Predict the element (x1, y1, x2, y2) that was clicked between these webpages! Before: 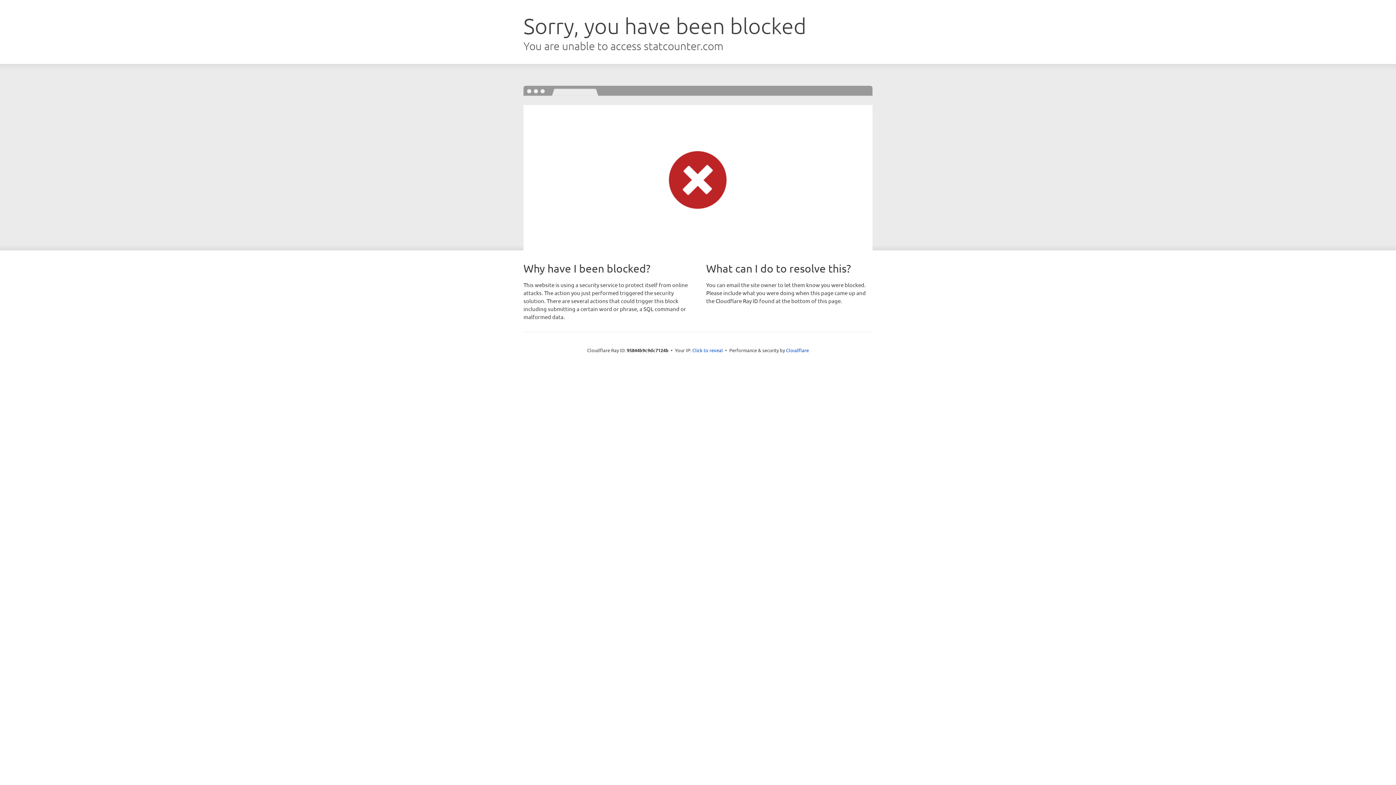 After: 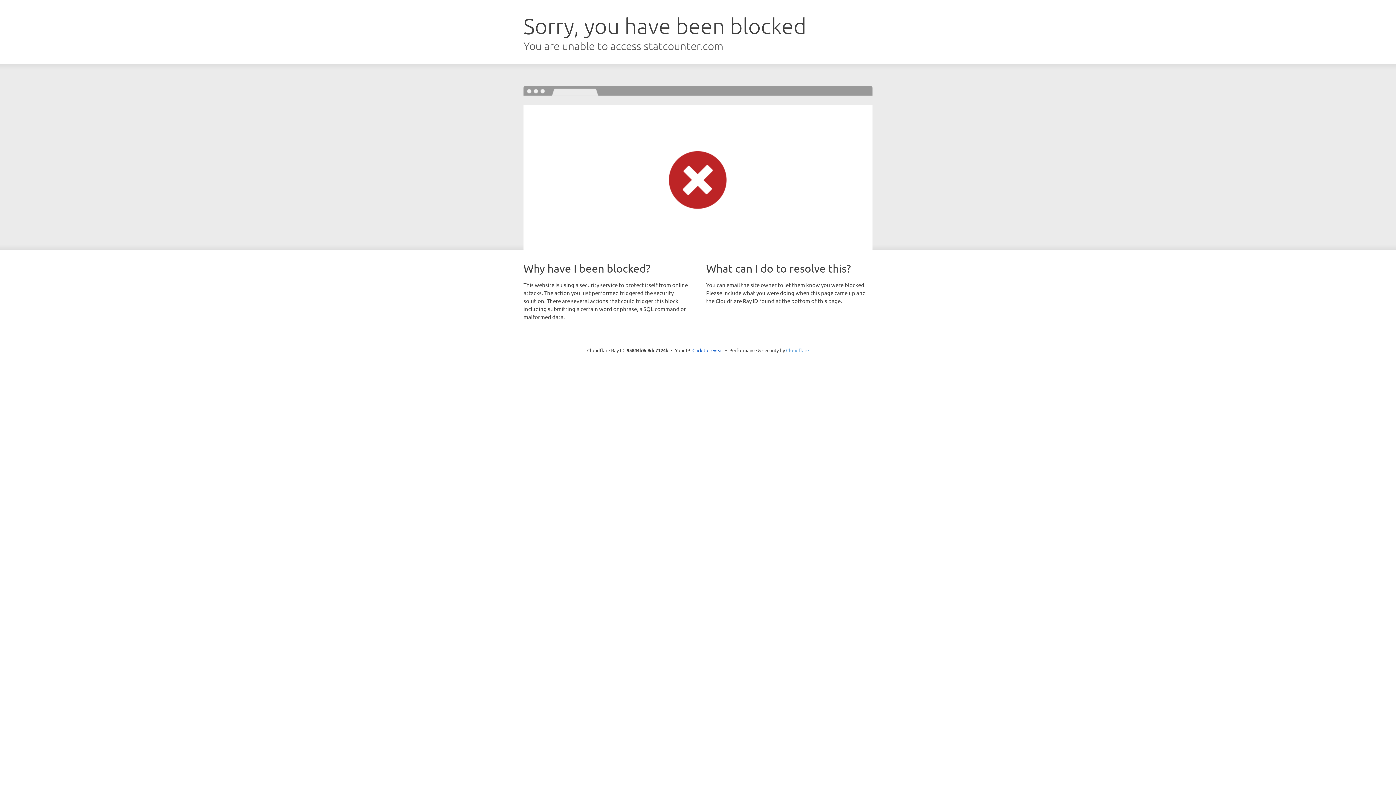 Action: bbox: (786, 347, 809, 353) label: Cloudflare